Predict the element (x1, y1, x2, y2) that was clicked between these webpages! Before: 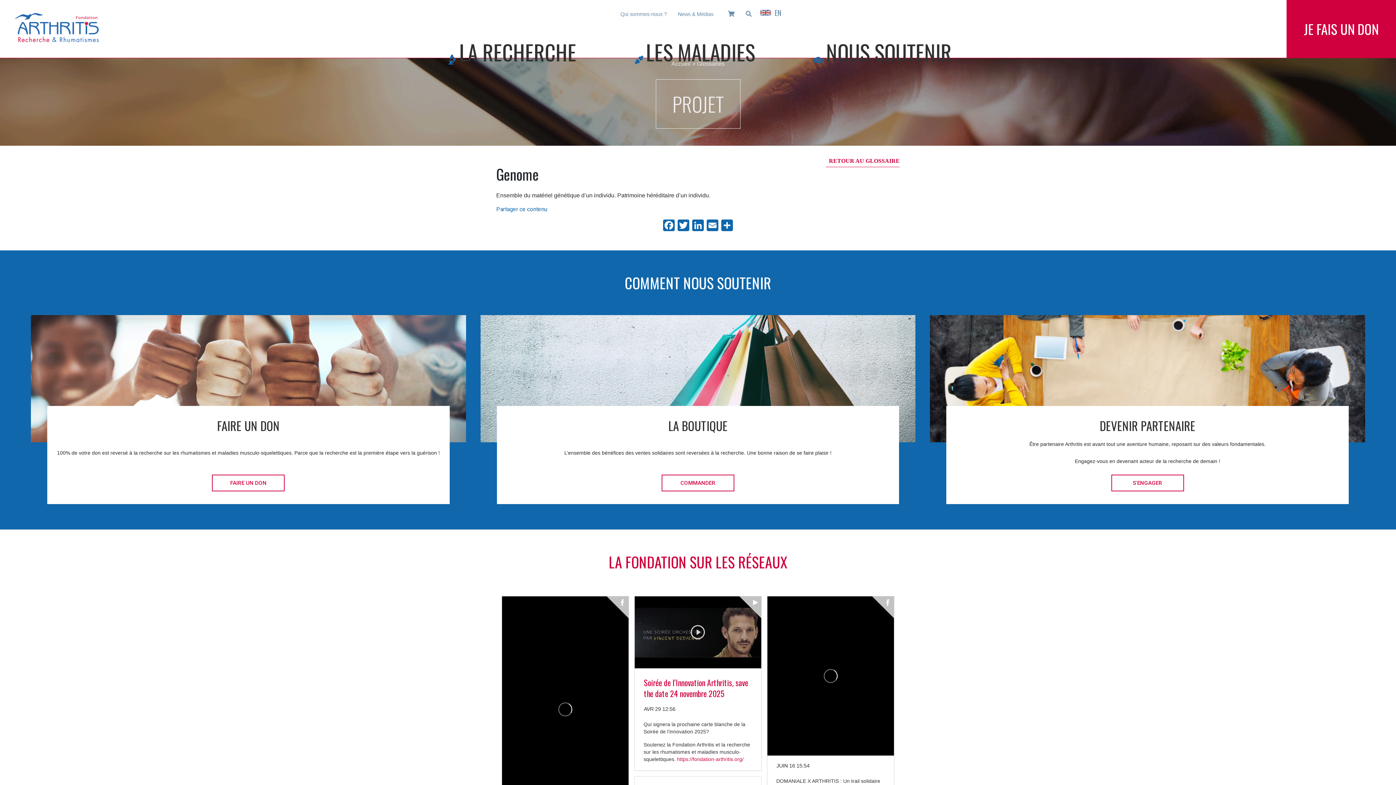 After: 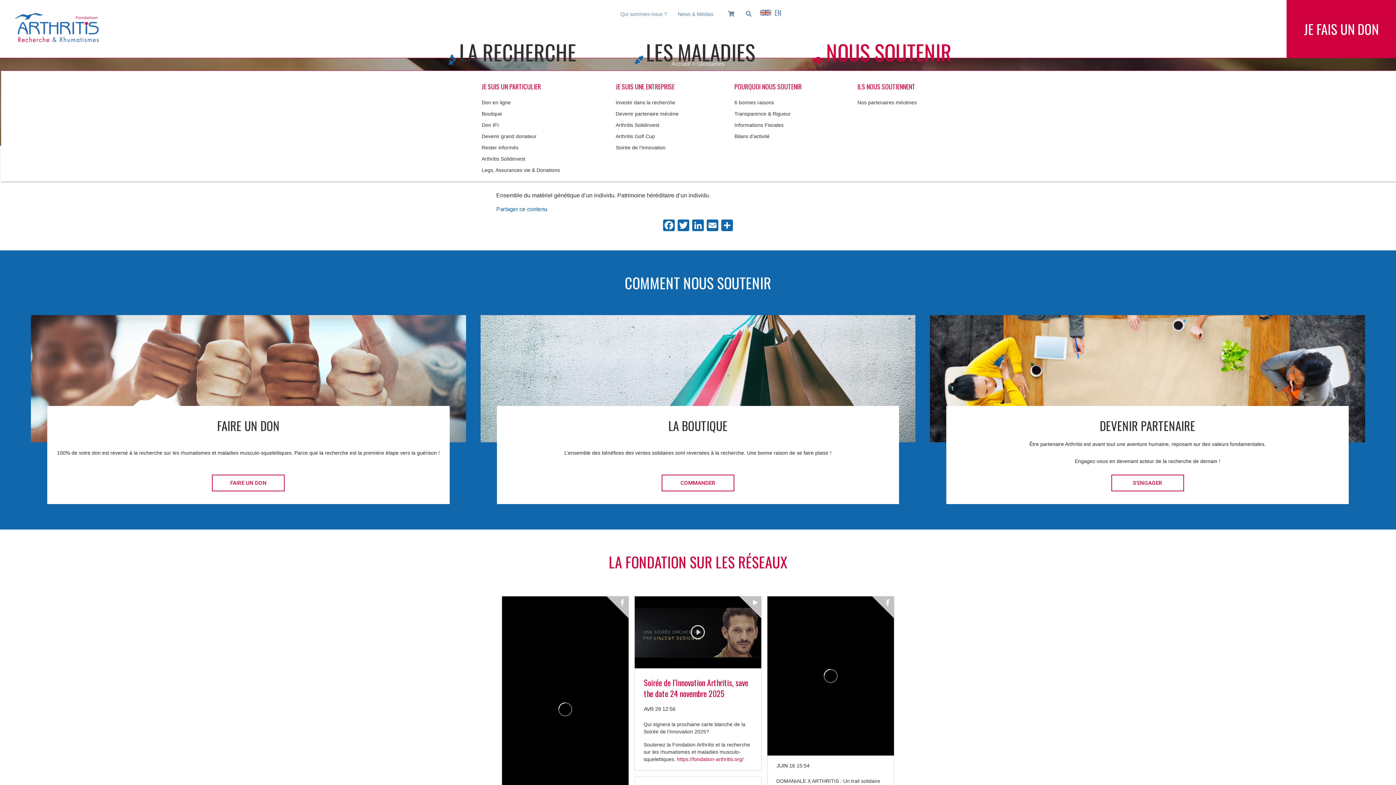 Action: bbox: (783, 30, 979, 73) label: NOUS SOUTENIR